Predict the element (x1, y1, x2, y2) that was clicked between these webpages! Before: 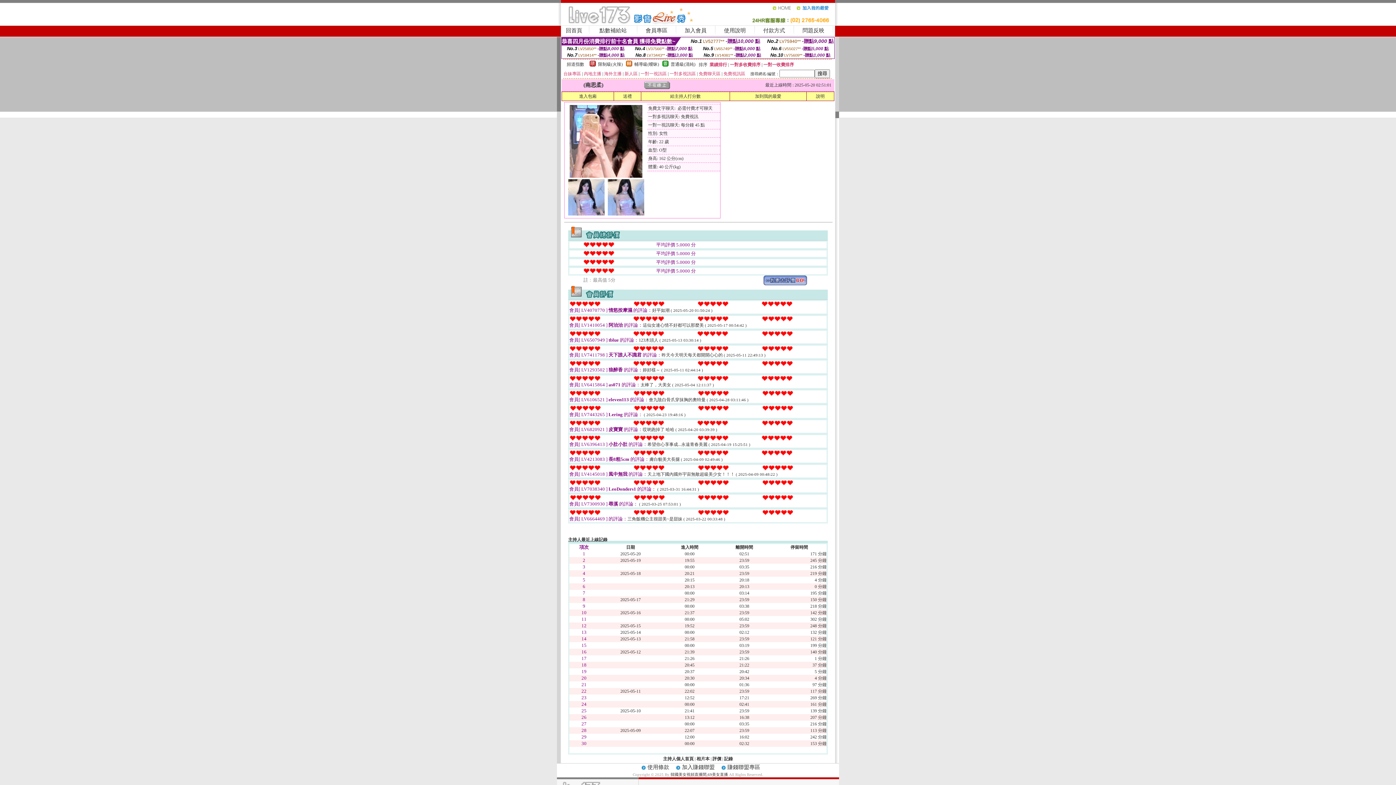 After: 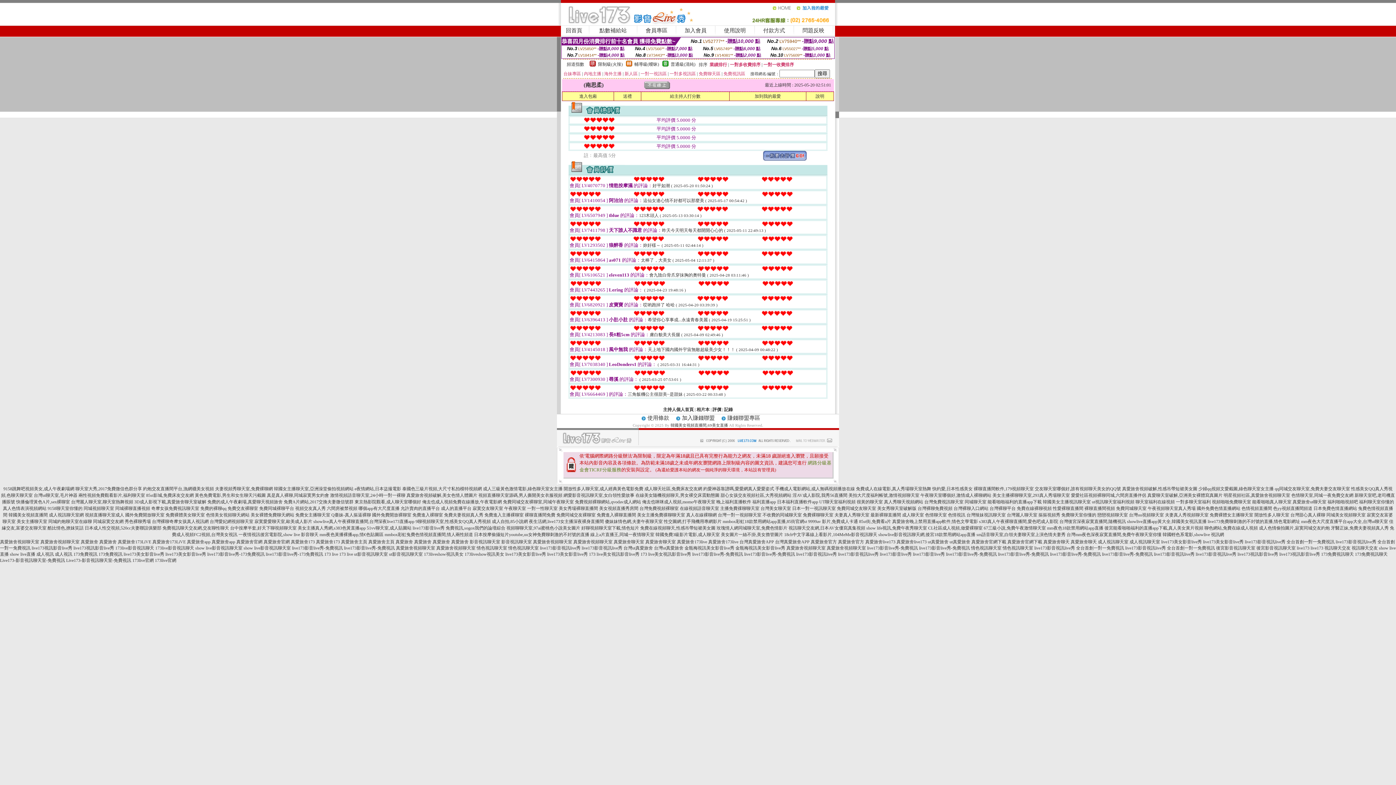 Action: bbox: (712, 756, 721, 761) label: 評價